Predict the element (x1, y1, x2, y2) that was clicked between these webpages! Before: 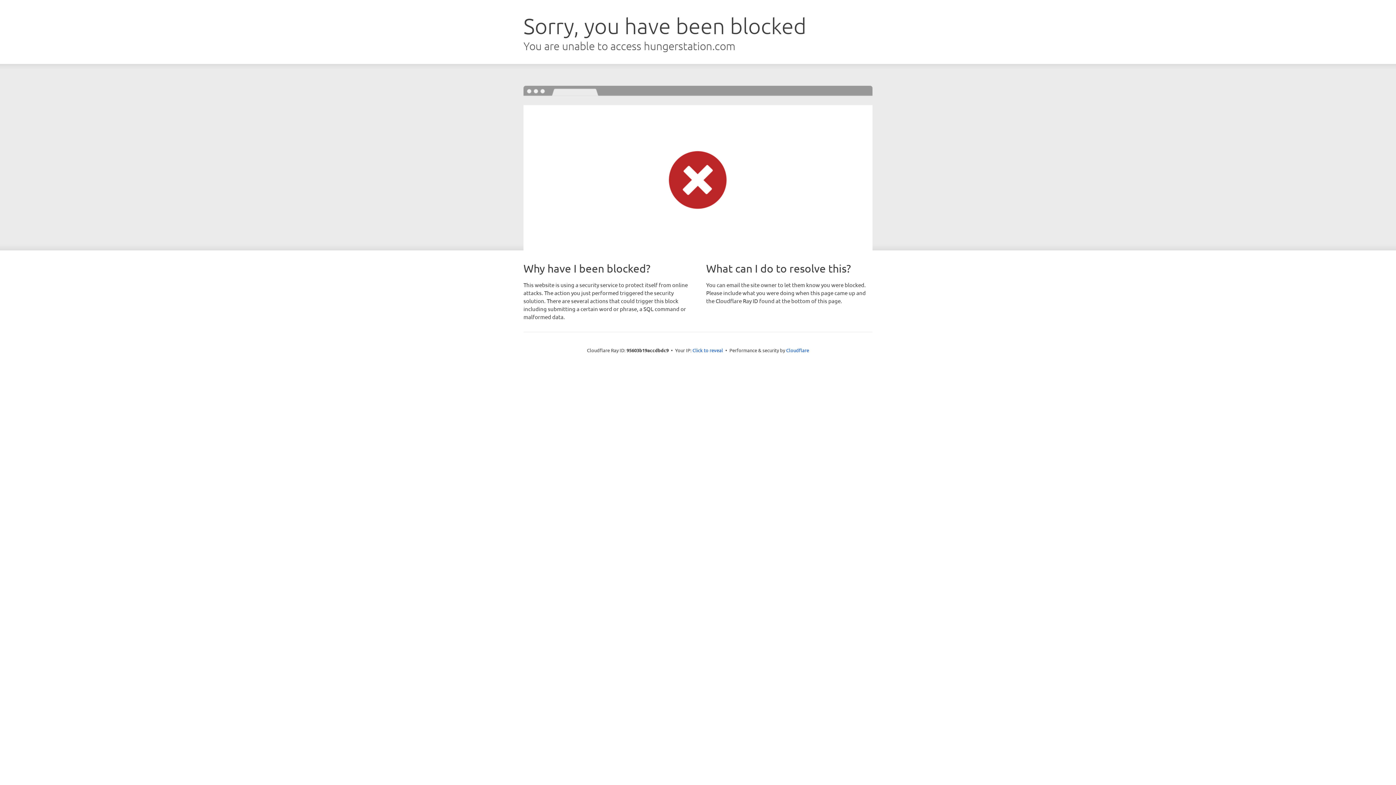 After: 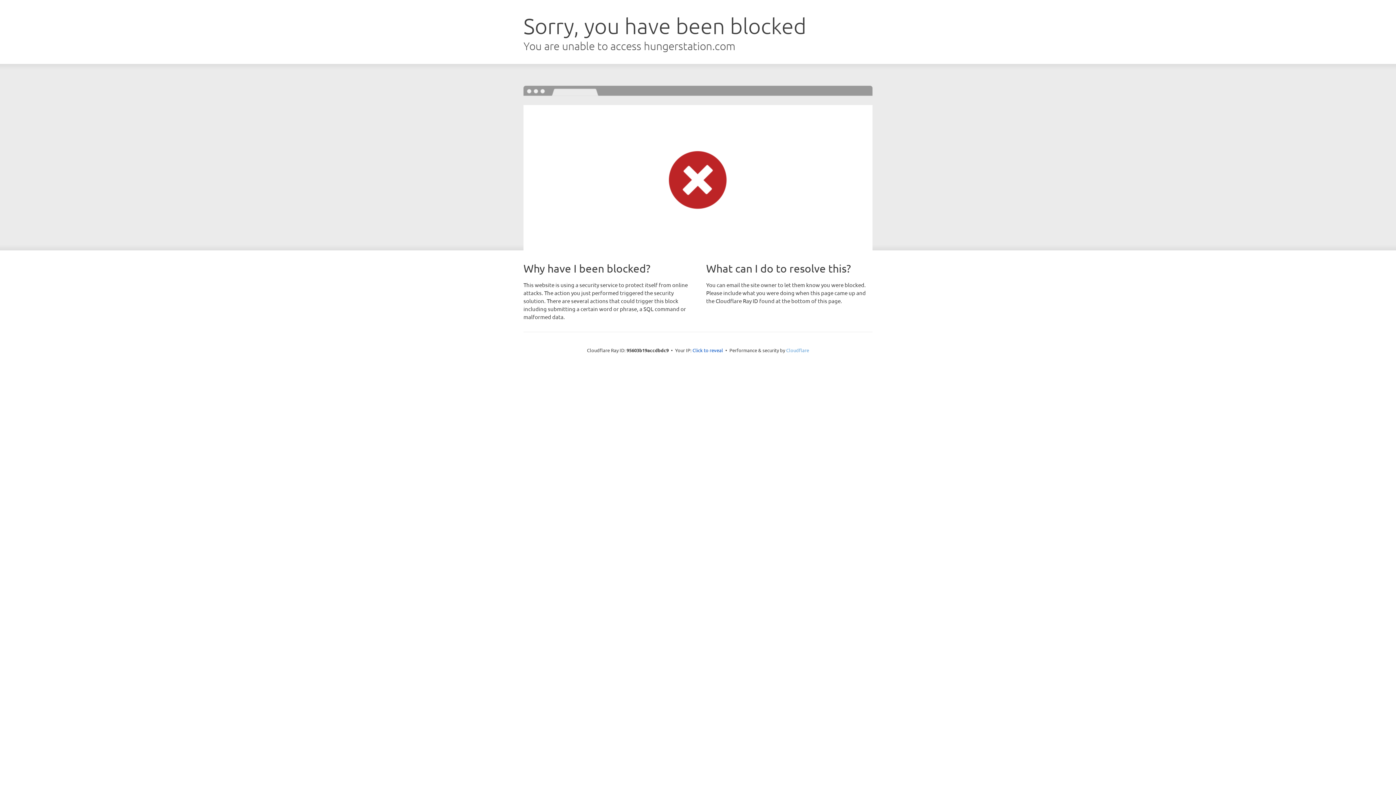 Action: bbox: (786, 347, 809, 353) label: Cloudflare